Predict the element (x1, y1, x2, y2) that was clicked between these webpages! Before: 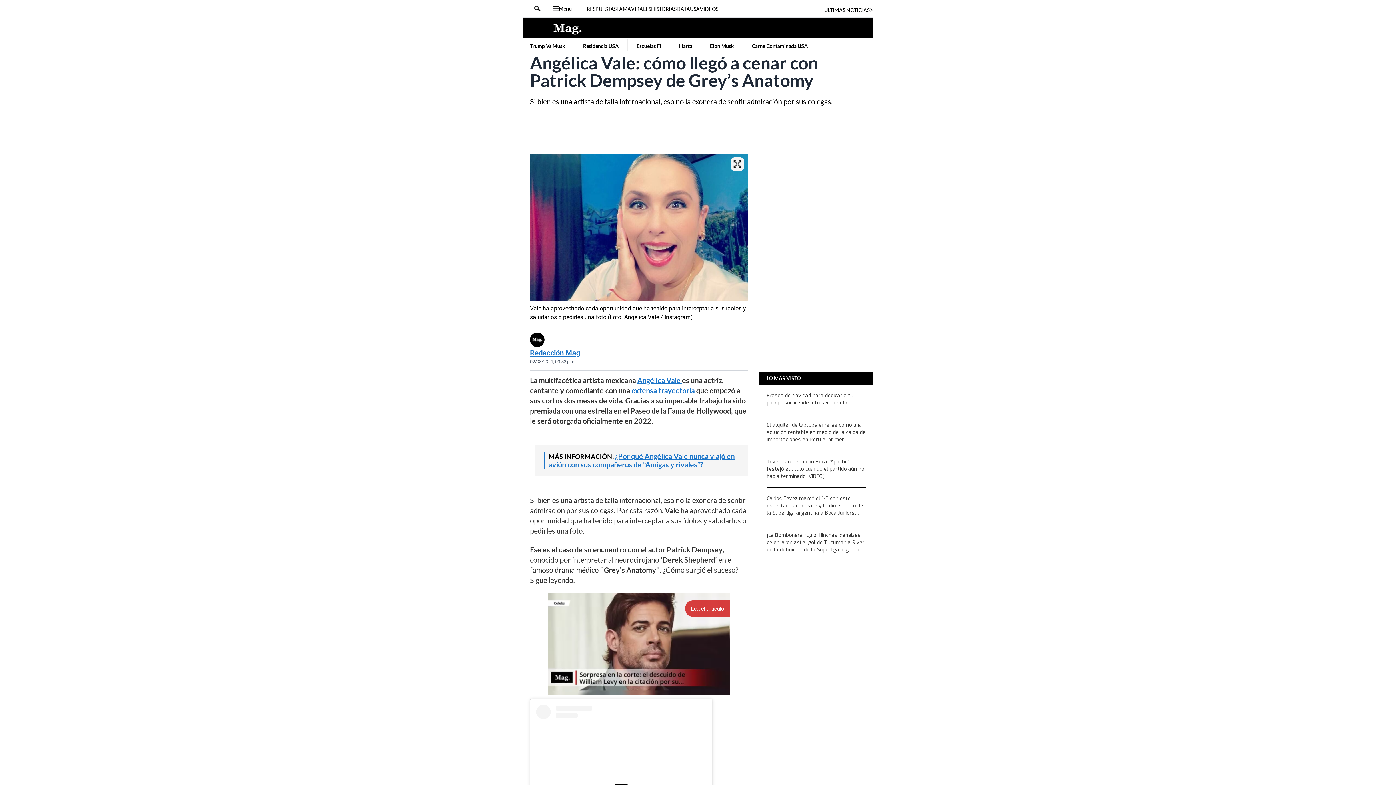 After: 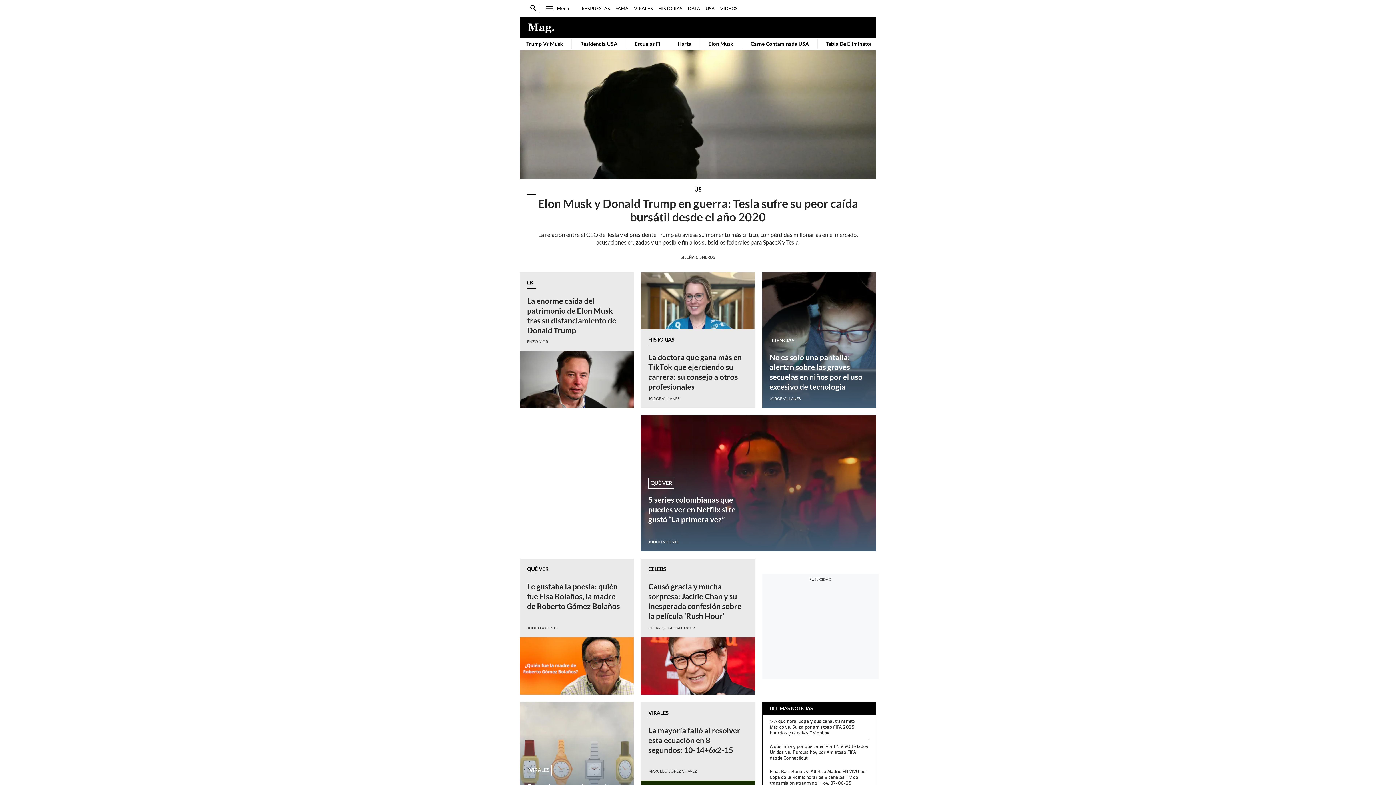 Action: bbox: (528, 21, 601, 34)